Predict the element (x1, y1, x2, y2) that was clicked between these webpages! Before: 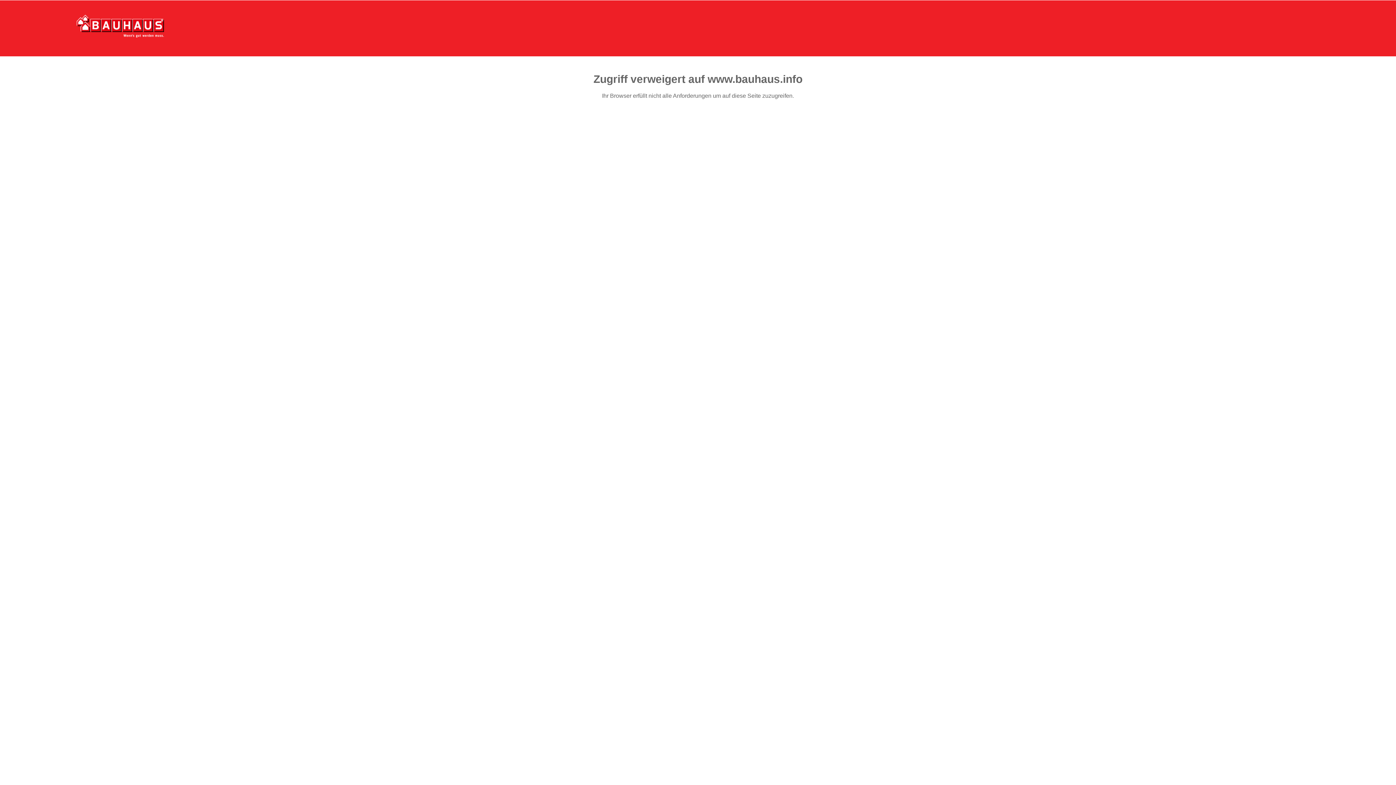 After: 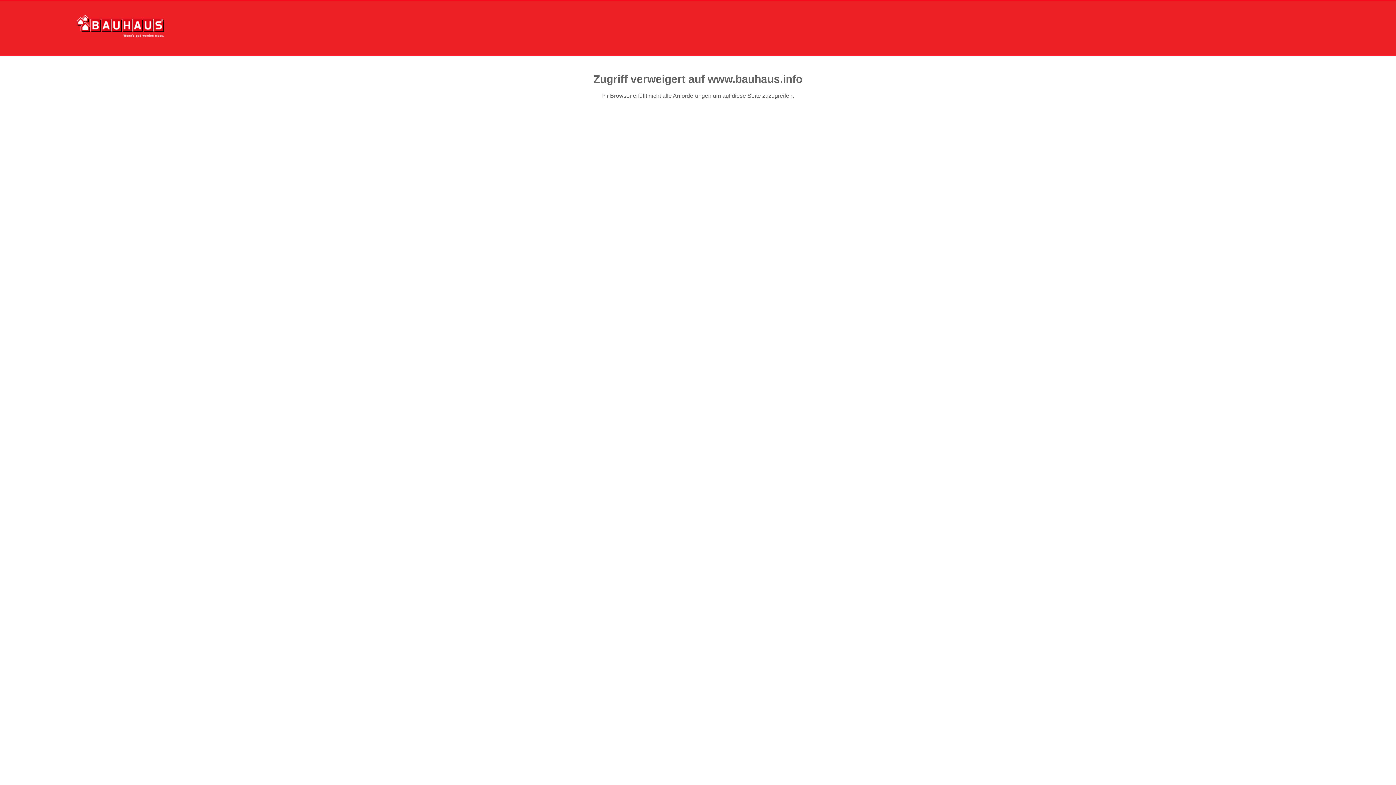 Action: bbox: (76, 15, 164, 37)